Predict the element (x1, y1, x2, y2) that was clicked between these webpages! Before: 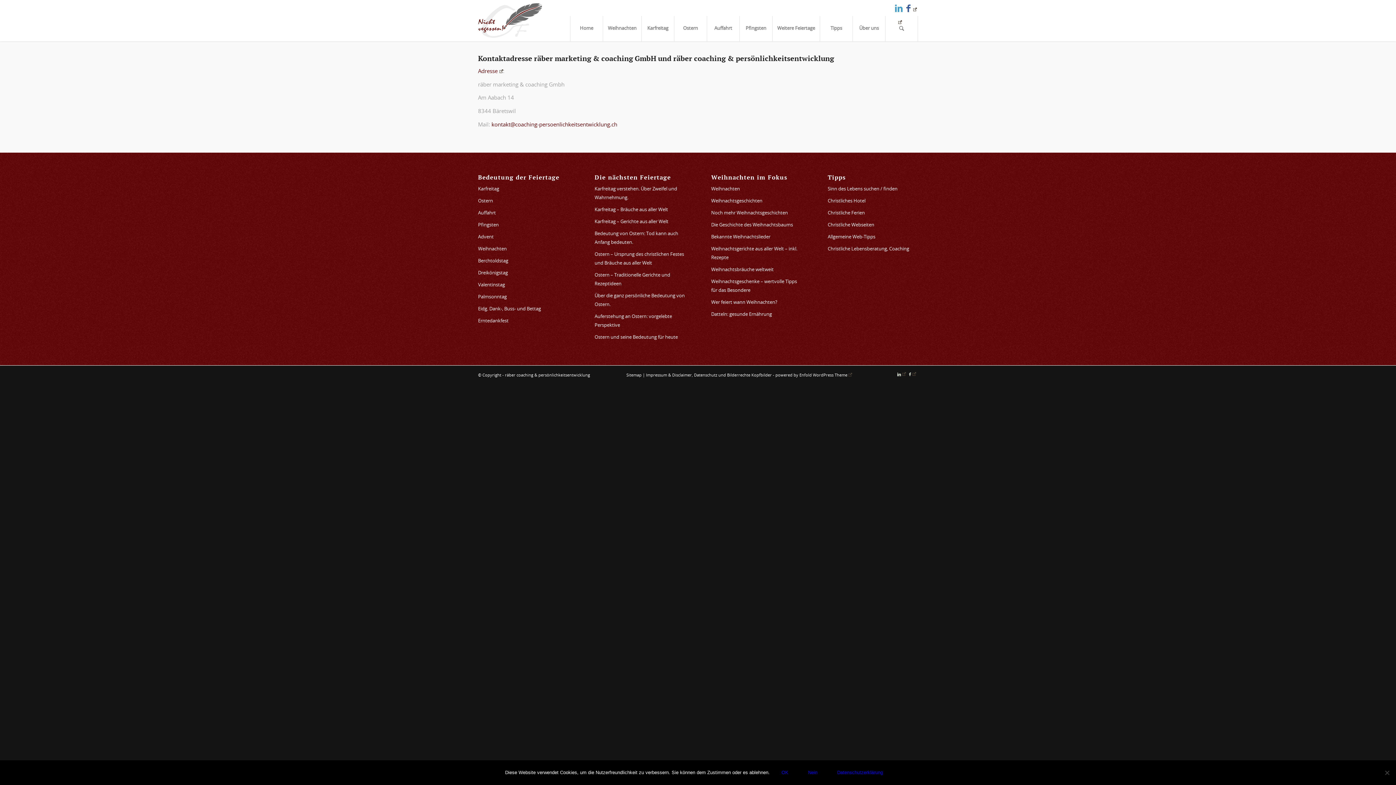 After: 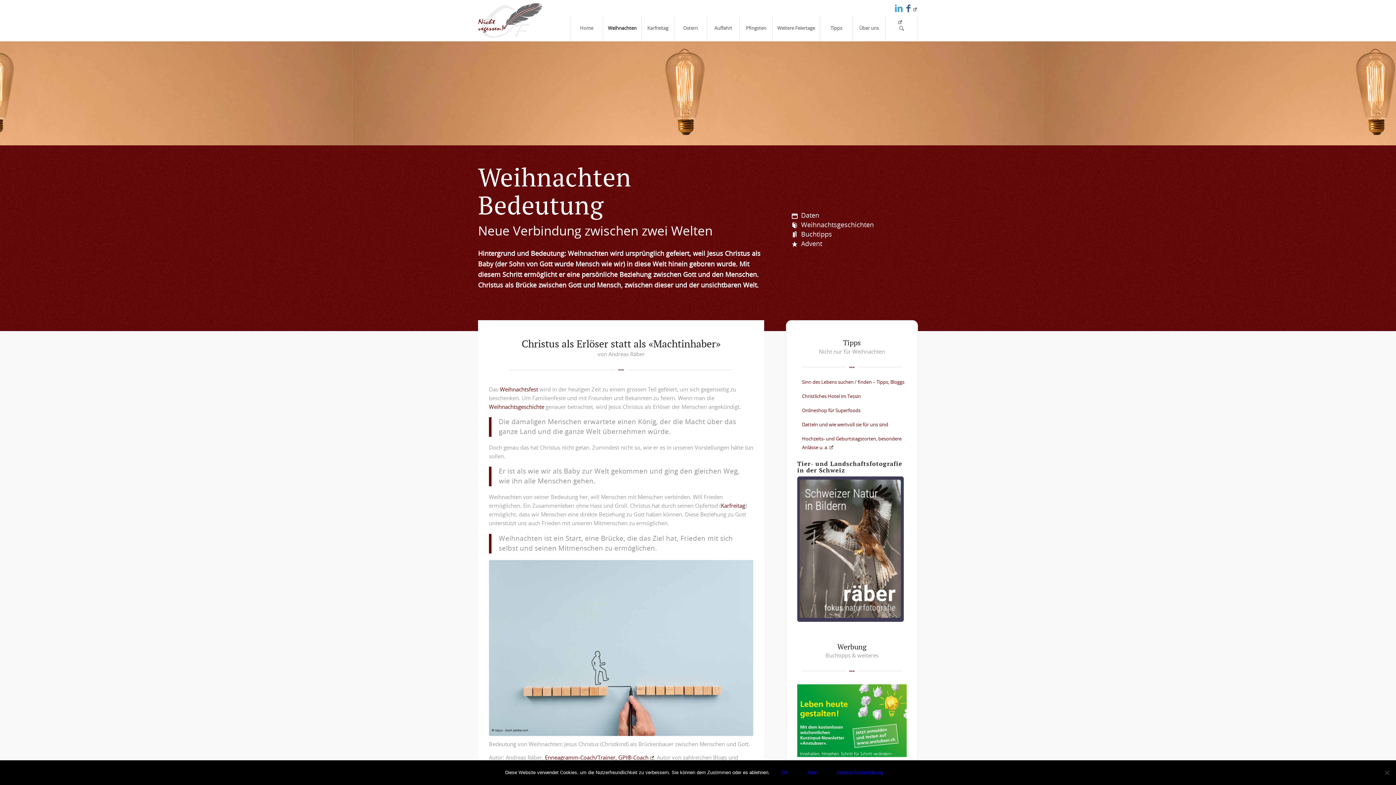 Action: label: Weihnachten bbox: (478, 243, 568, 255)